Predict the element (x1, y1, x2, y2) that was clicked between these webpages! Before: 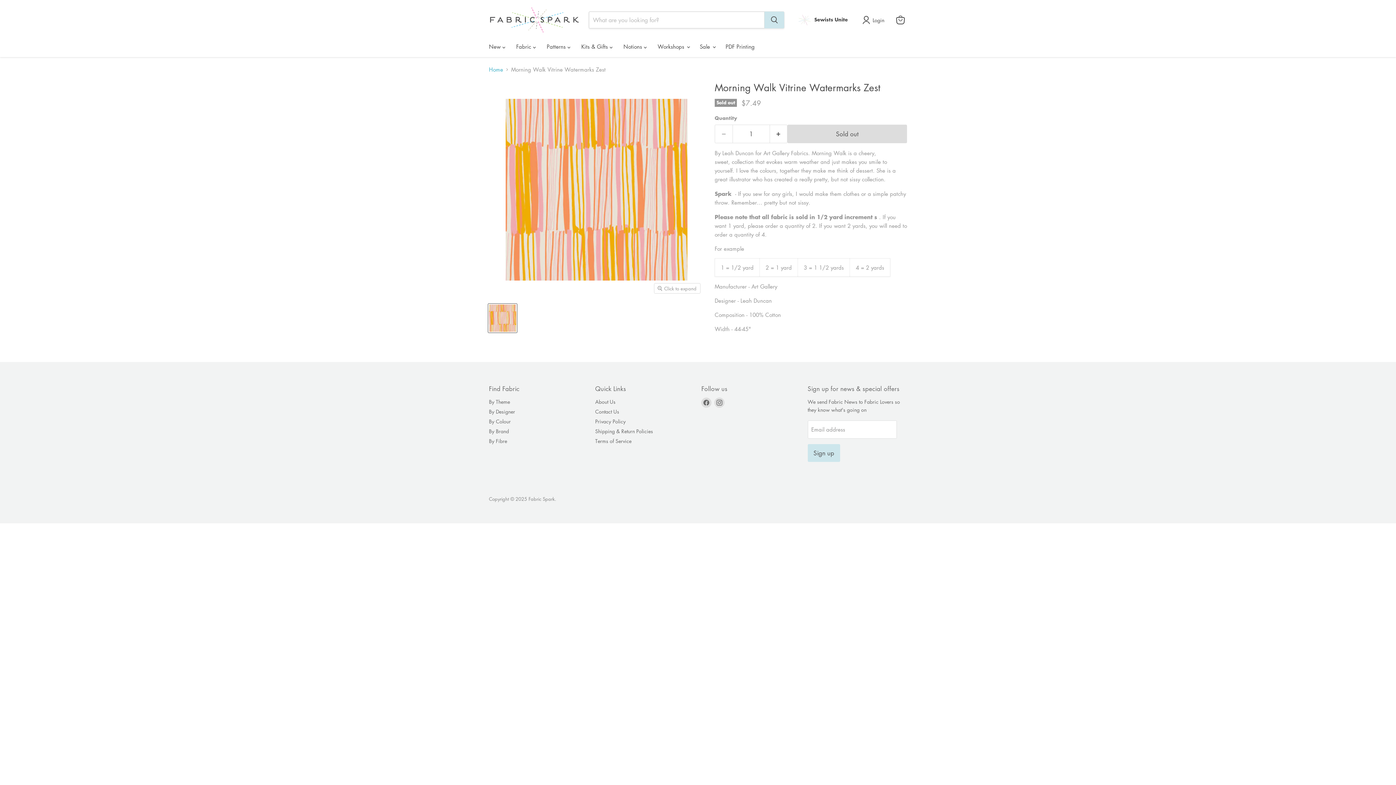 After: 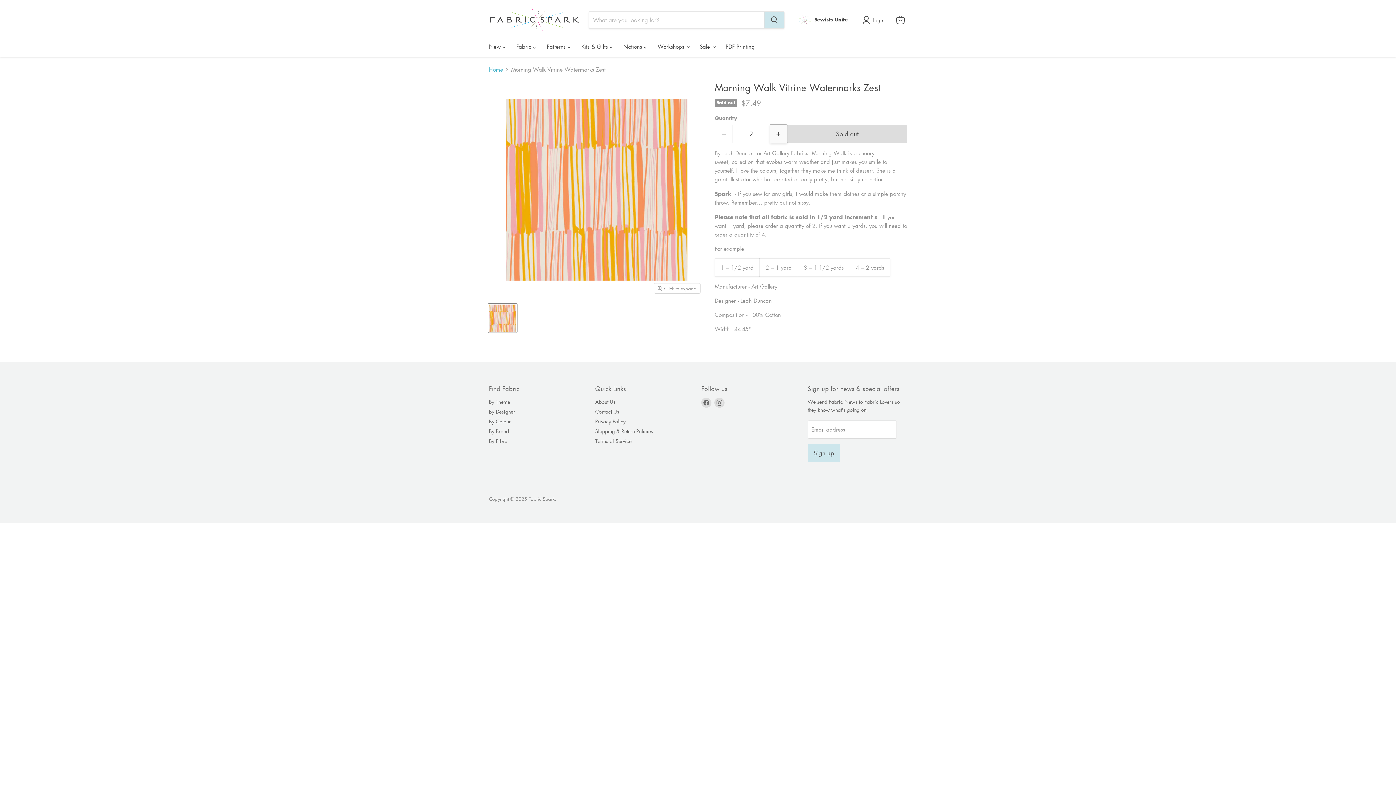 Action: label: Increase quantity by 1 bbox: (770, 124, 787, 143)